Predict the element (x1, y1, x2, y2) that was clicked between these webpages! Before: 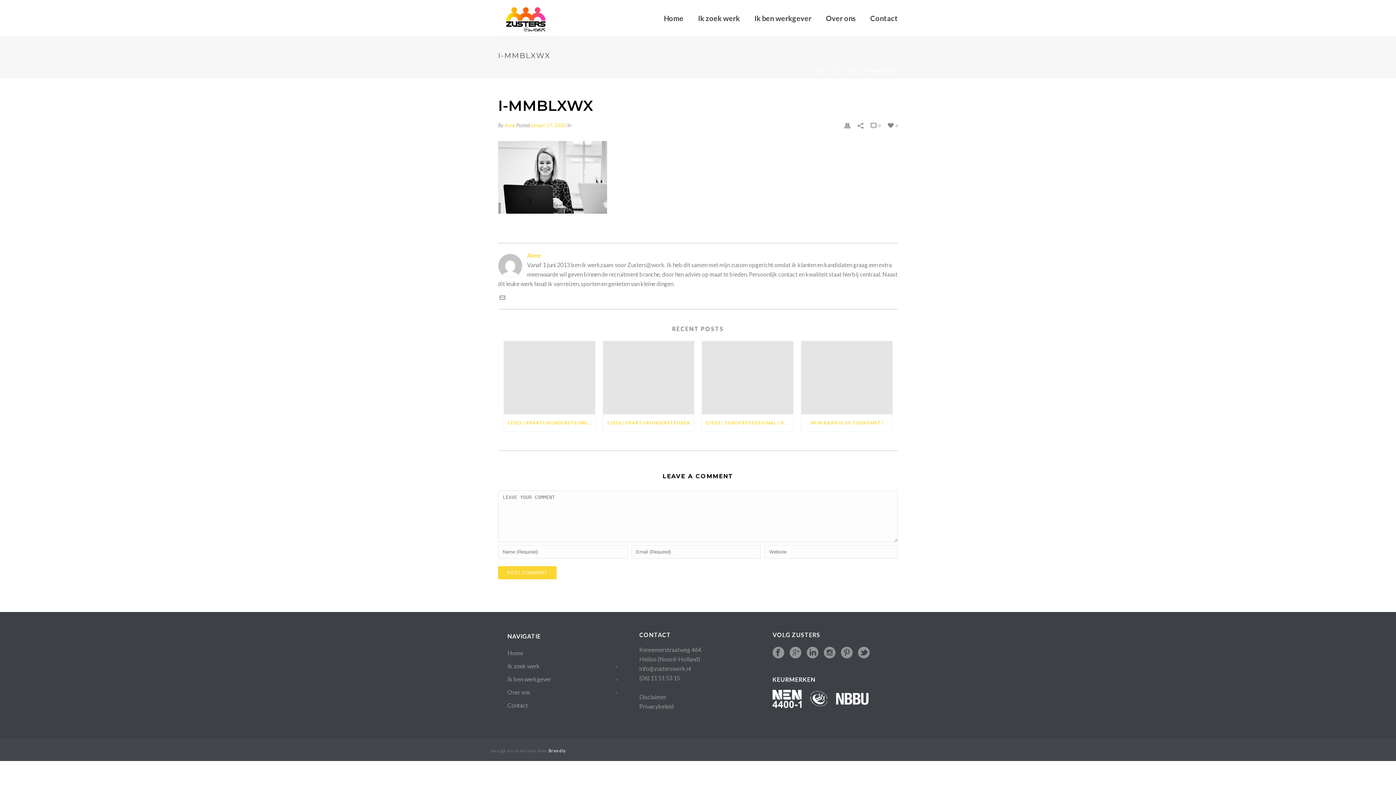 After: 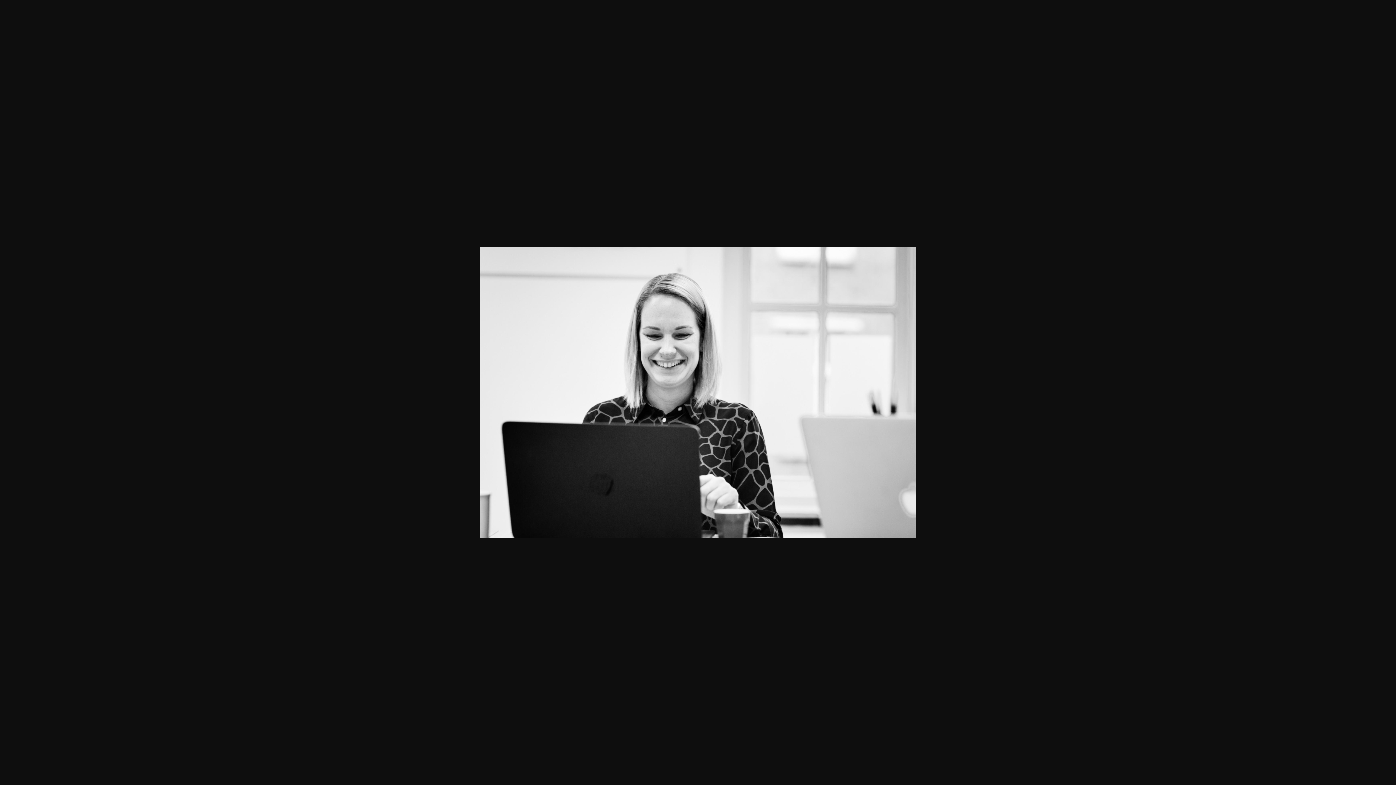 Action: bbox: (498, 173, 607, 180)